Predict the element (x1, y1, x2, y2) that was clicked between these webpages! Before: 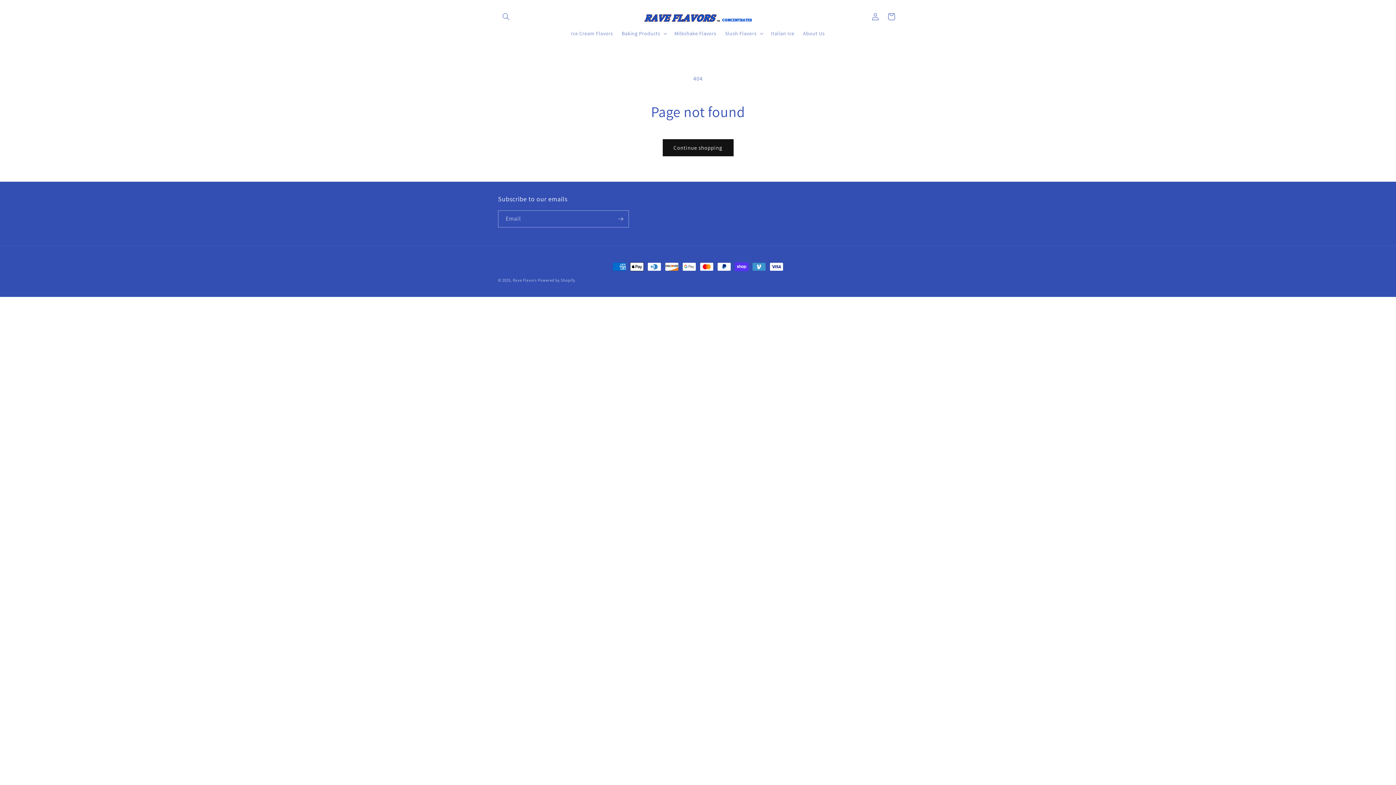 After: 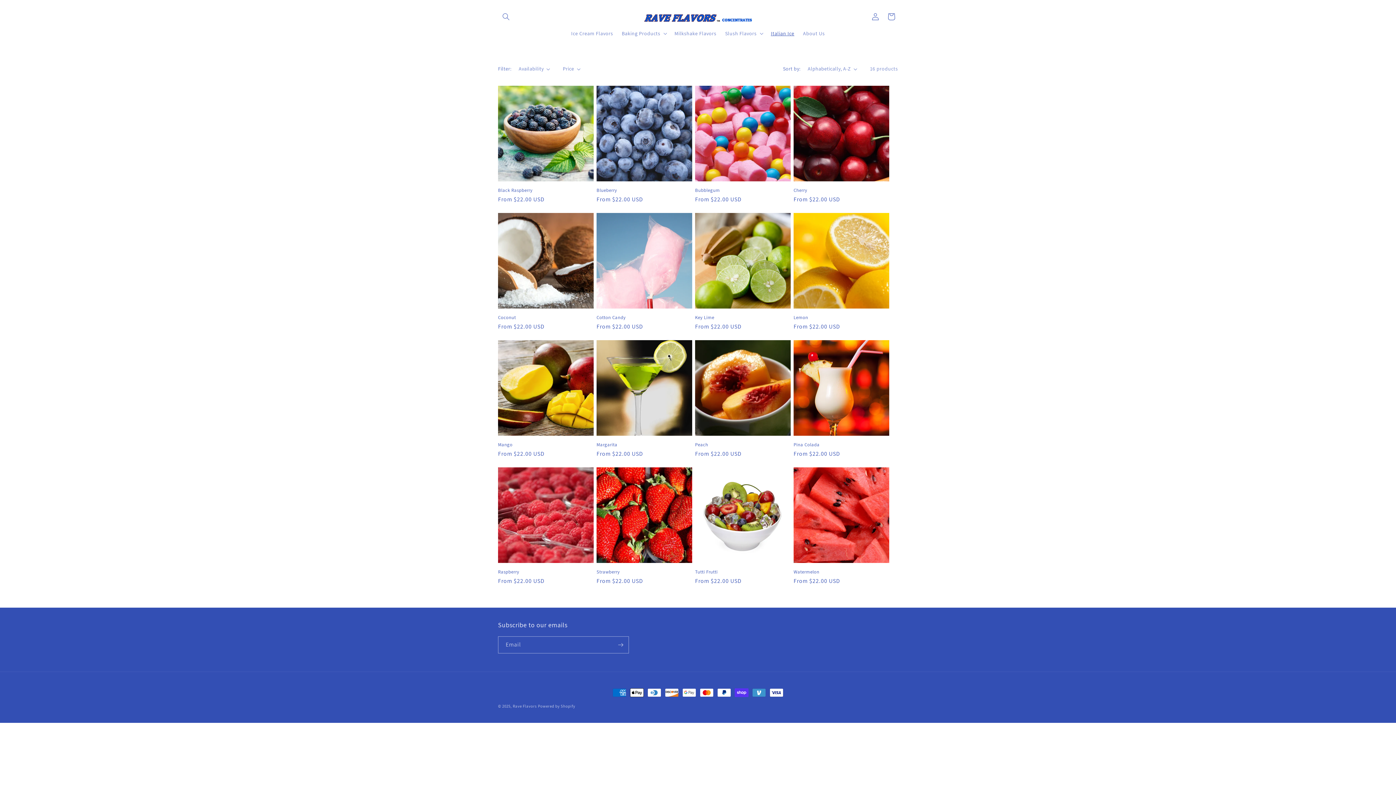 Action: bbox: (766, 25, 798, 41) label: Italian Ice